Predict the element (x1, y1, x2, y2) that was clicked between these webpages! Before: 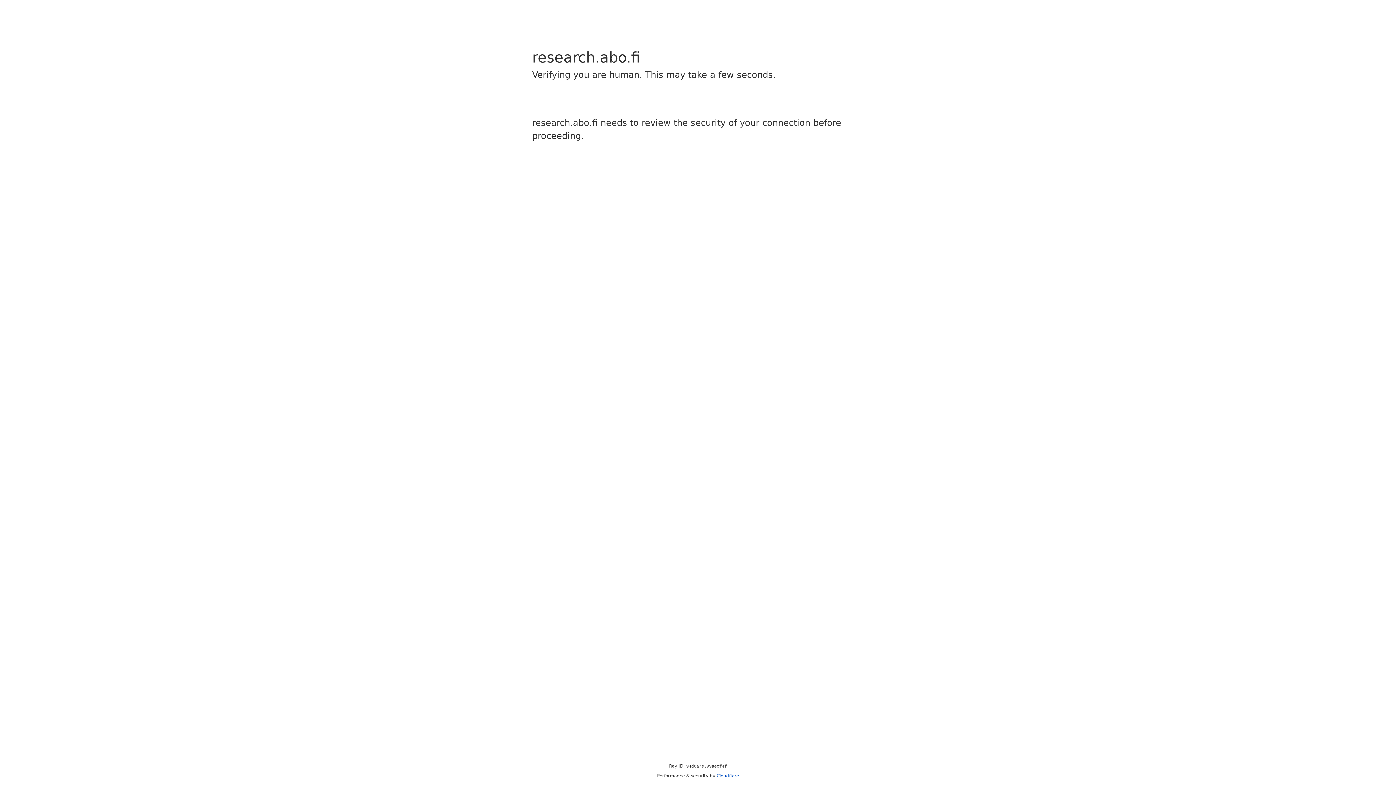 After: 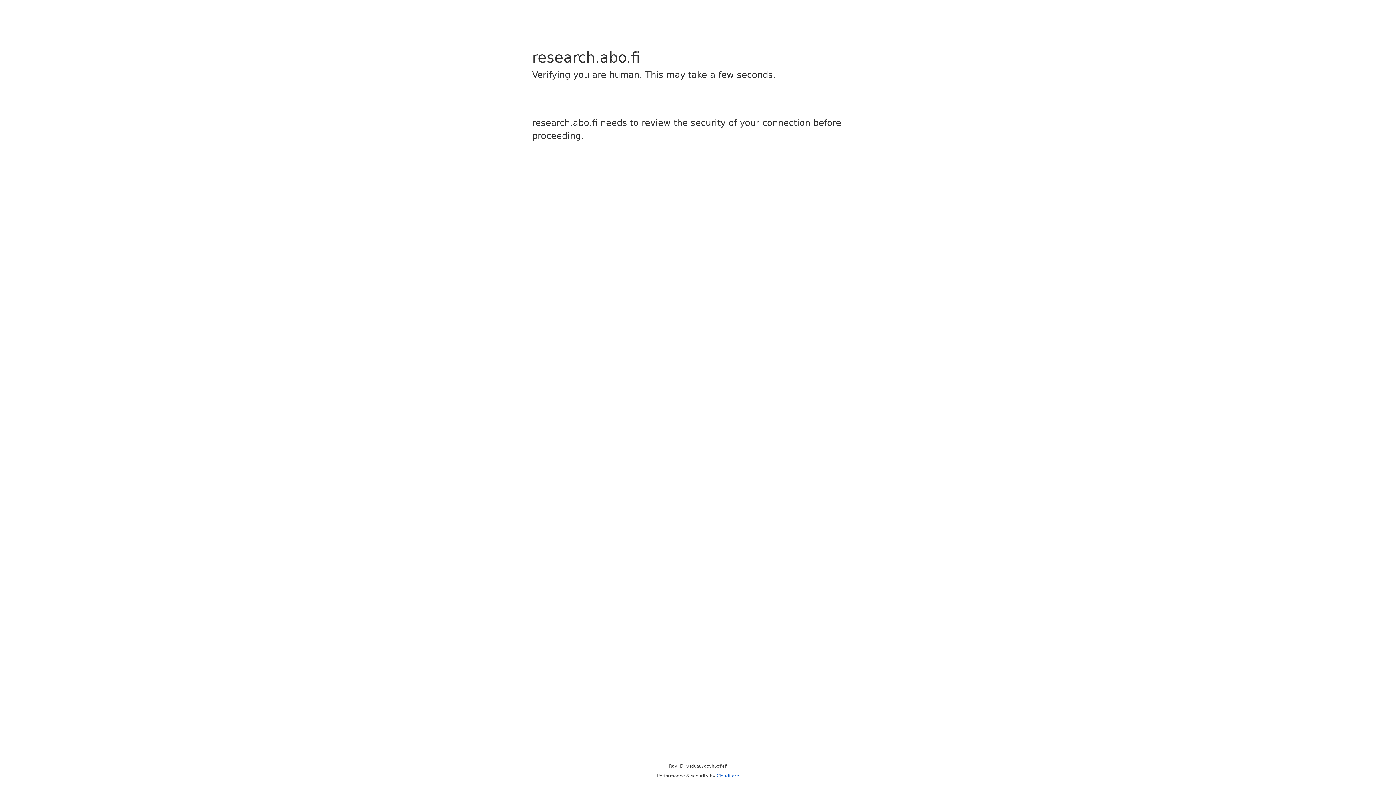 Action: label: Cloudflare bbox: (716, 773, 739, 778)